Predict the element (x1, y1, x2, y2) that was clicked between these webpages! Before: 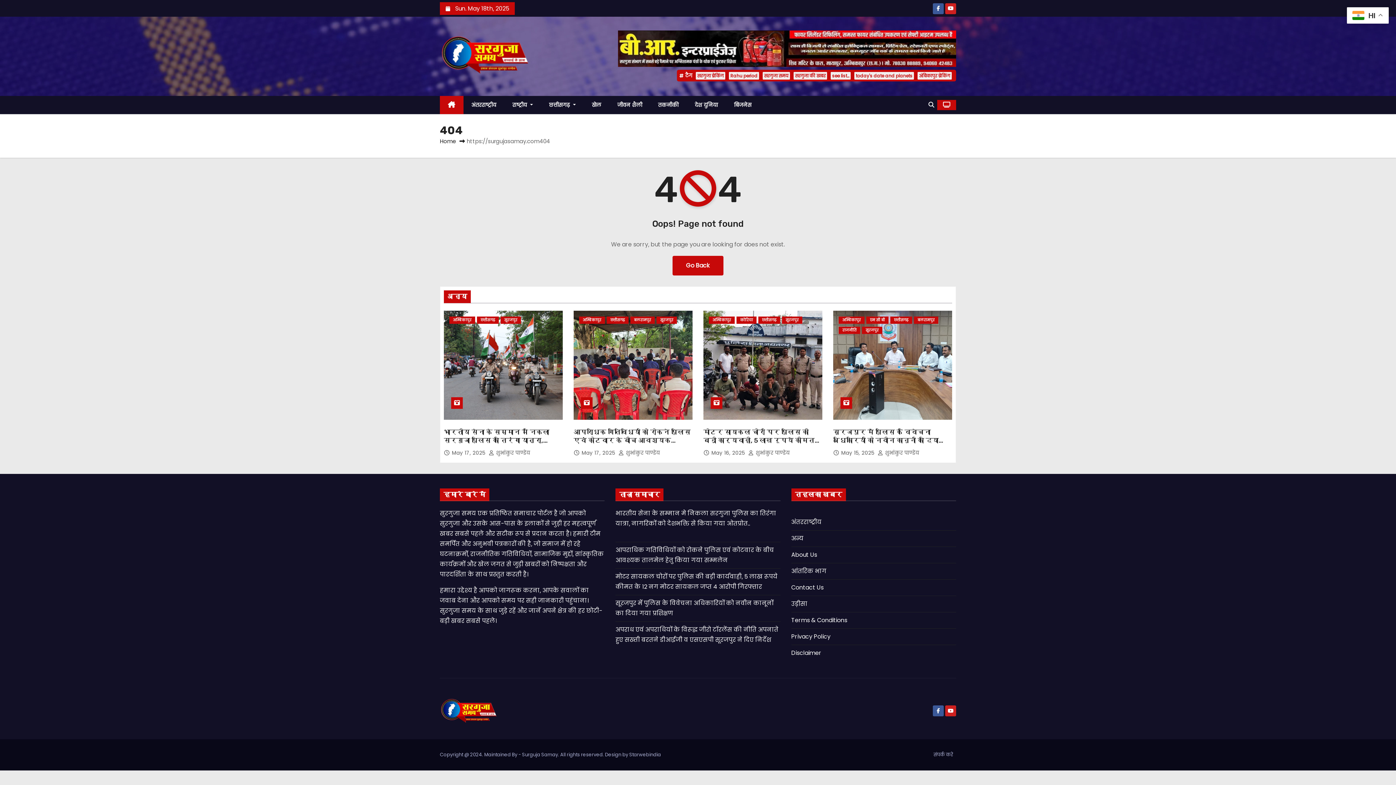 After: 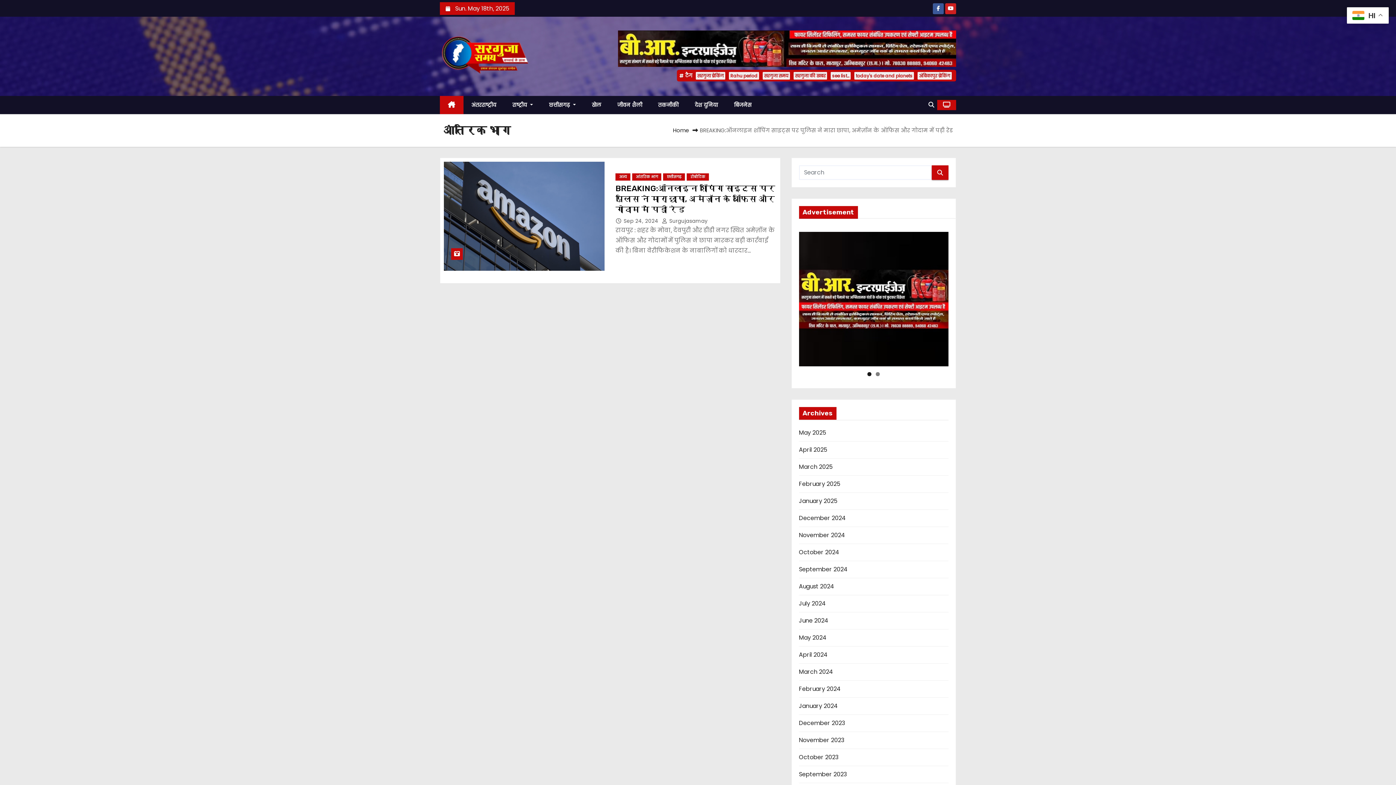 Action: bbox: (791, 567, 826, 575) label: आंतरिक भाग